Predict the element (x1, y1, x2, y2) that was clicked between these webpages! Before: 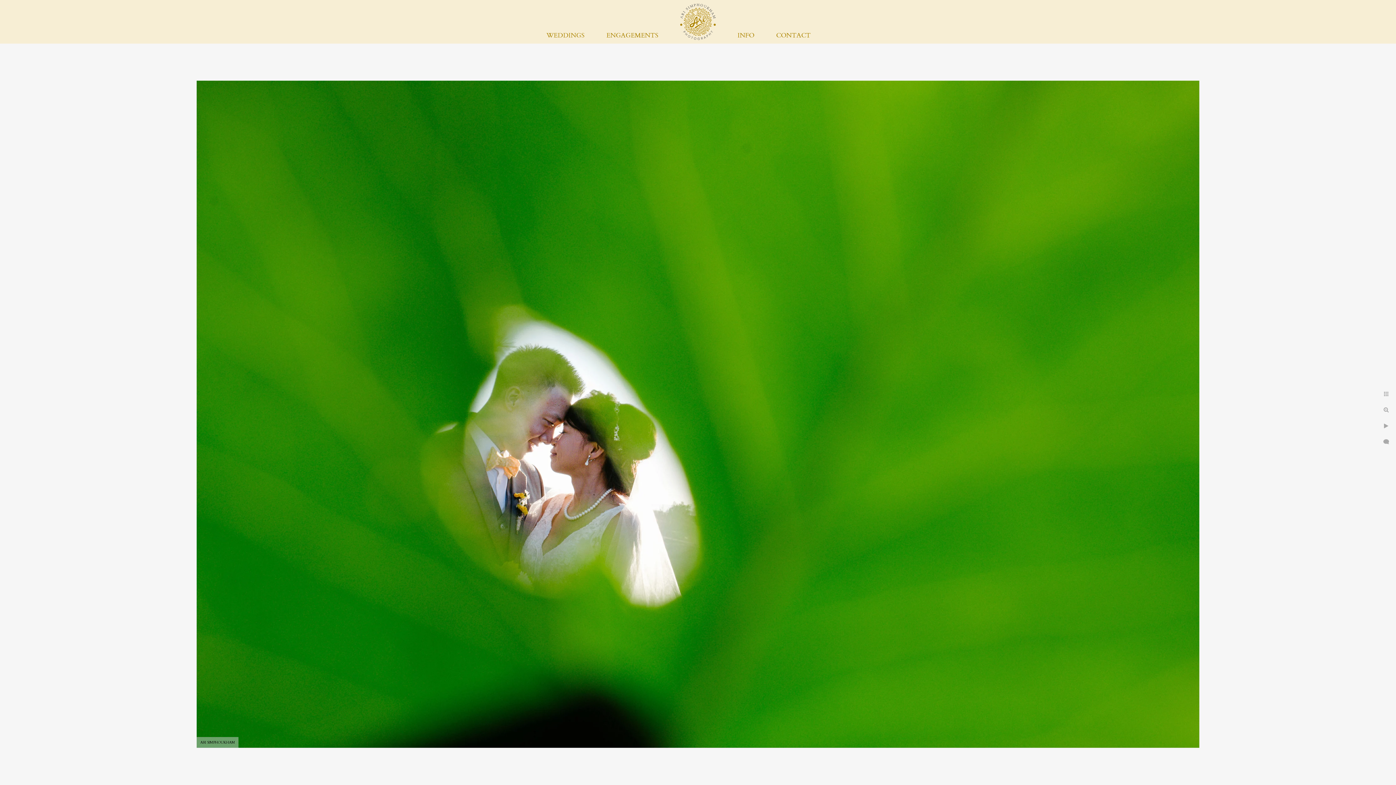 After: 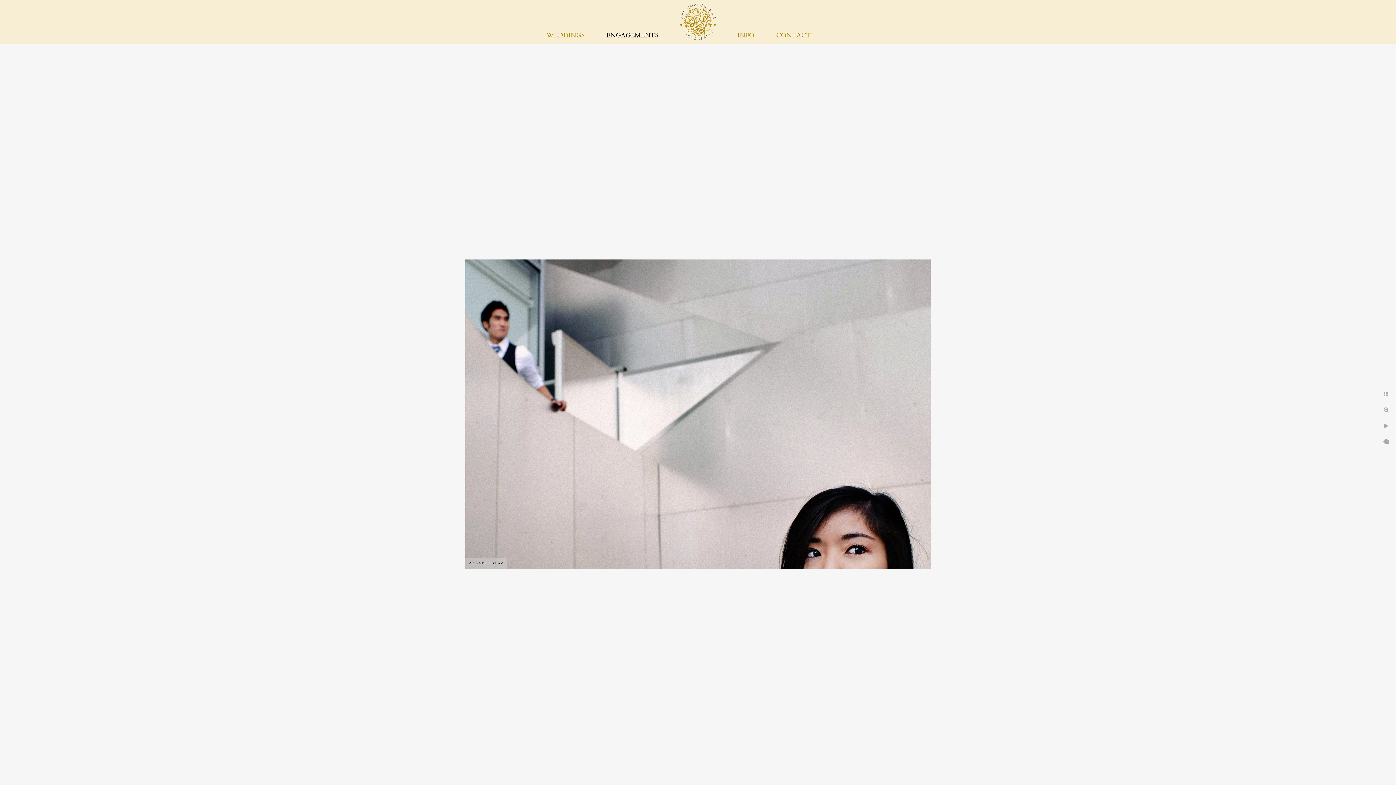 Action: label: ENGAGEMENTS bbox: (606, 30, 658, 40)